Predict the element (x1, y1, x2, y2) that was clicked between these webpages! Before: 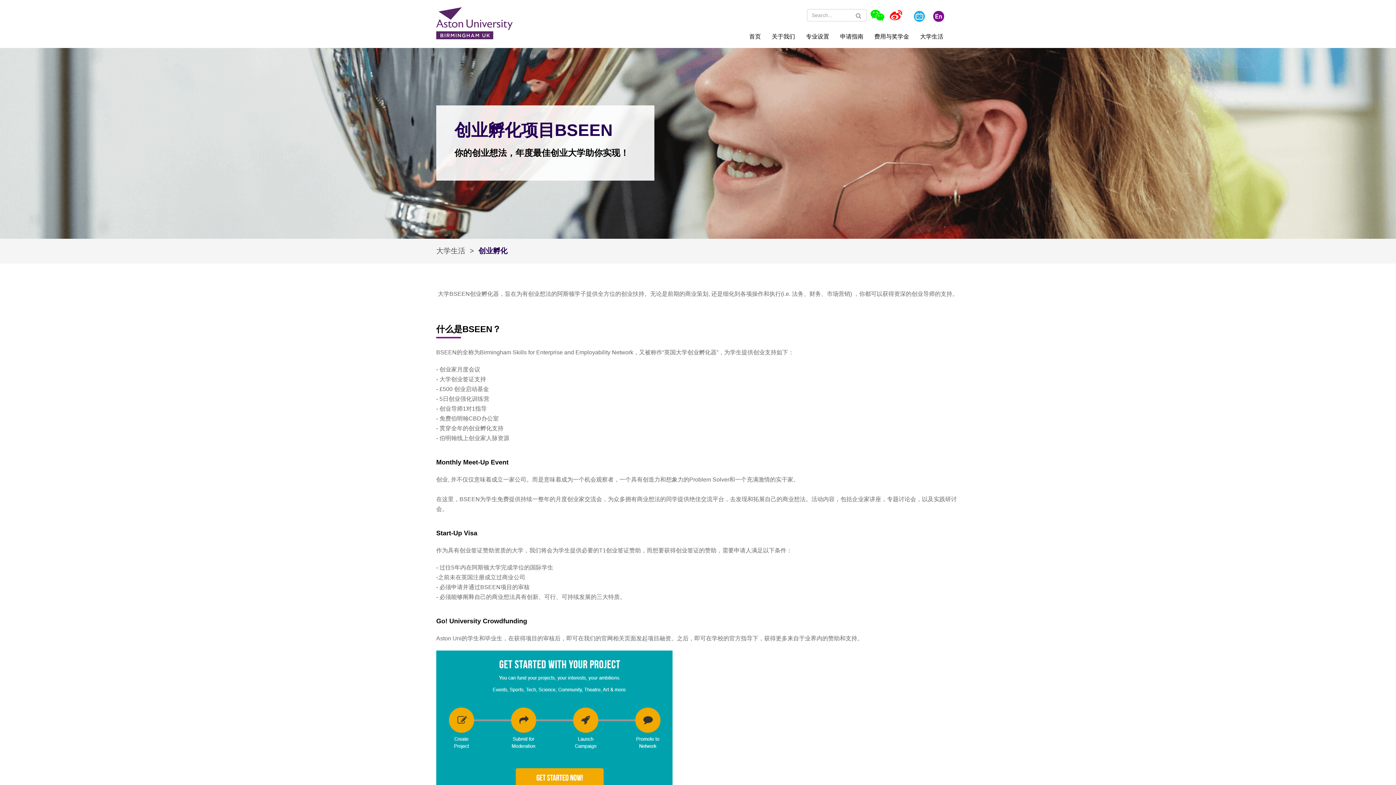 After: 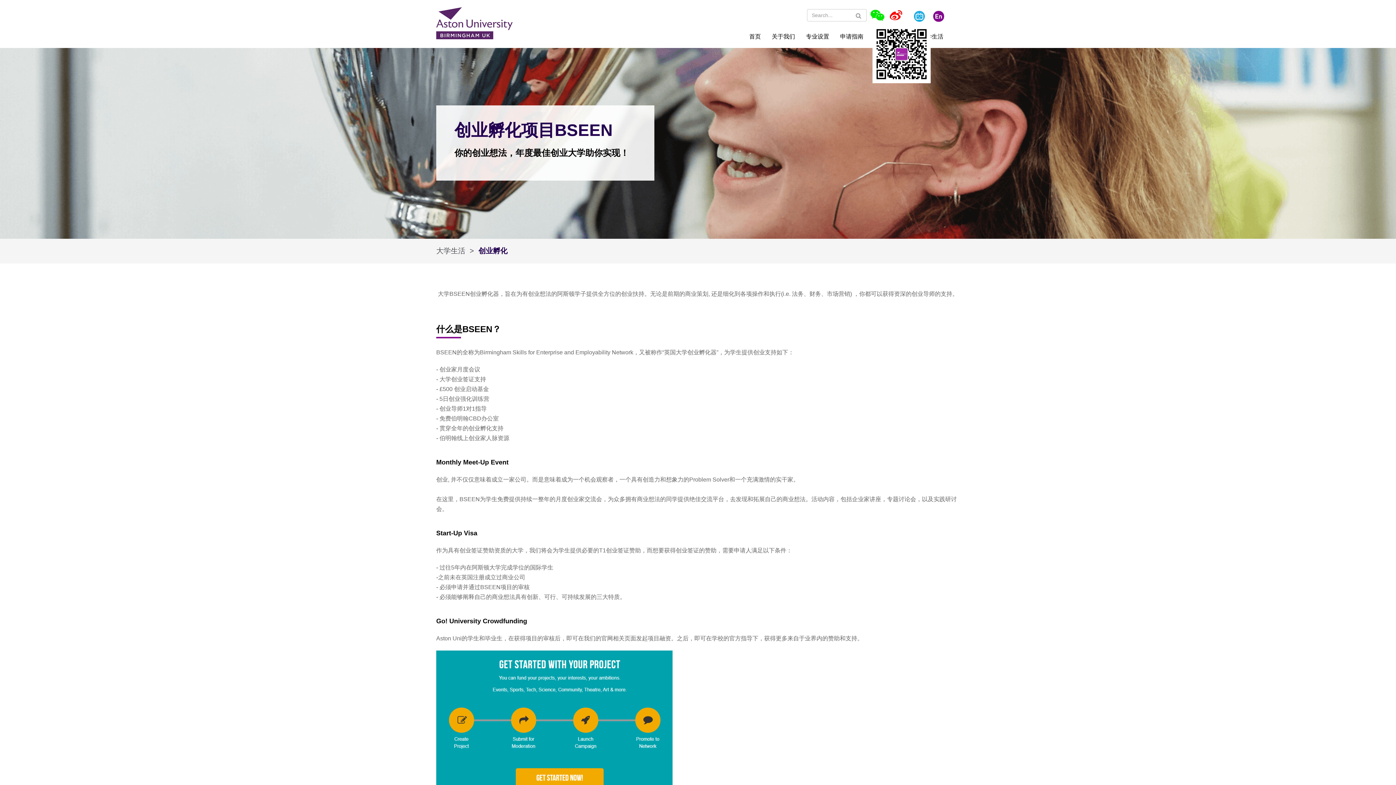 Action: bbox: (870, 9, 884, 21)